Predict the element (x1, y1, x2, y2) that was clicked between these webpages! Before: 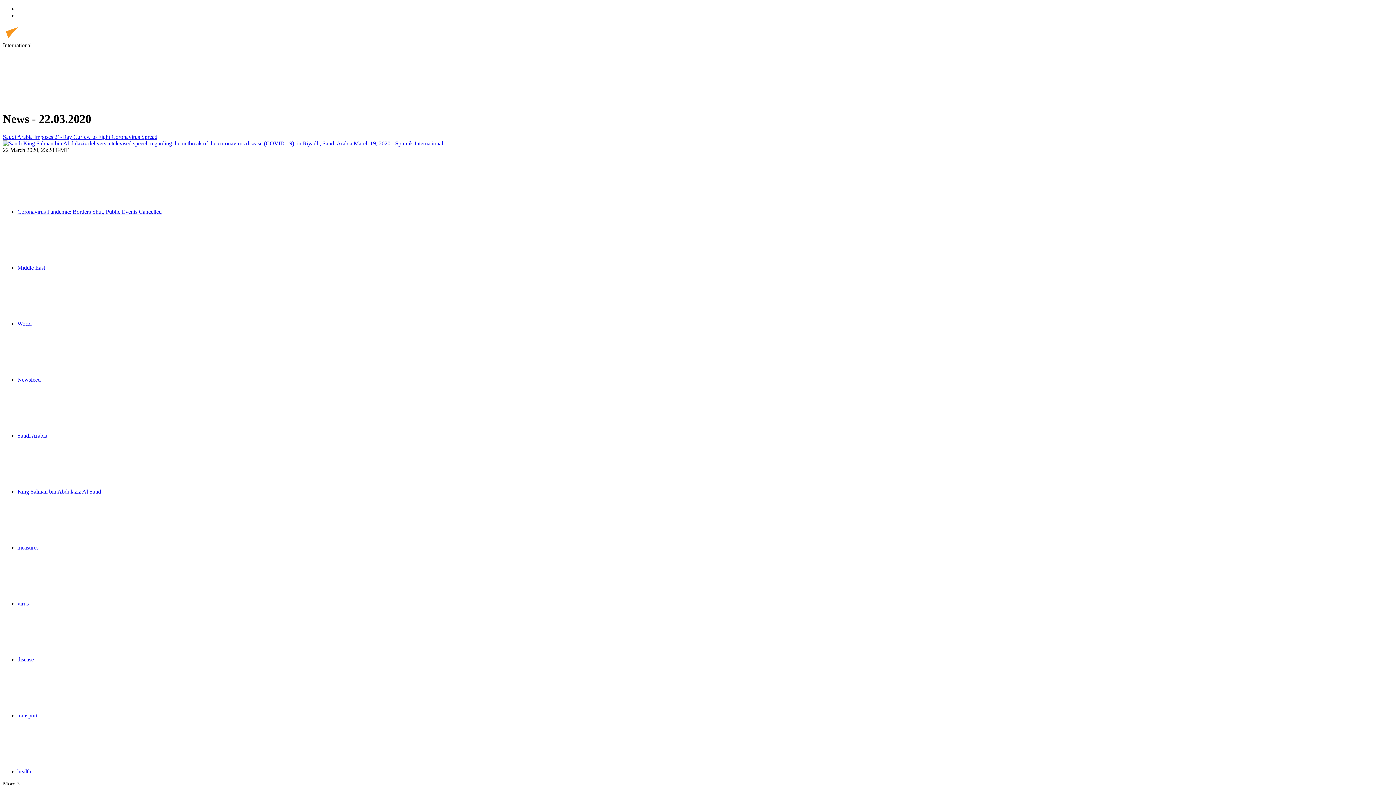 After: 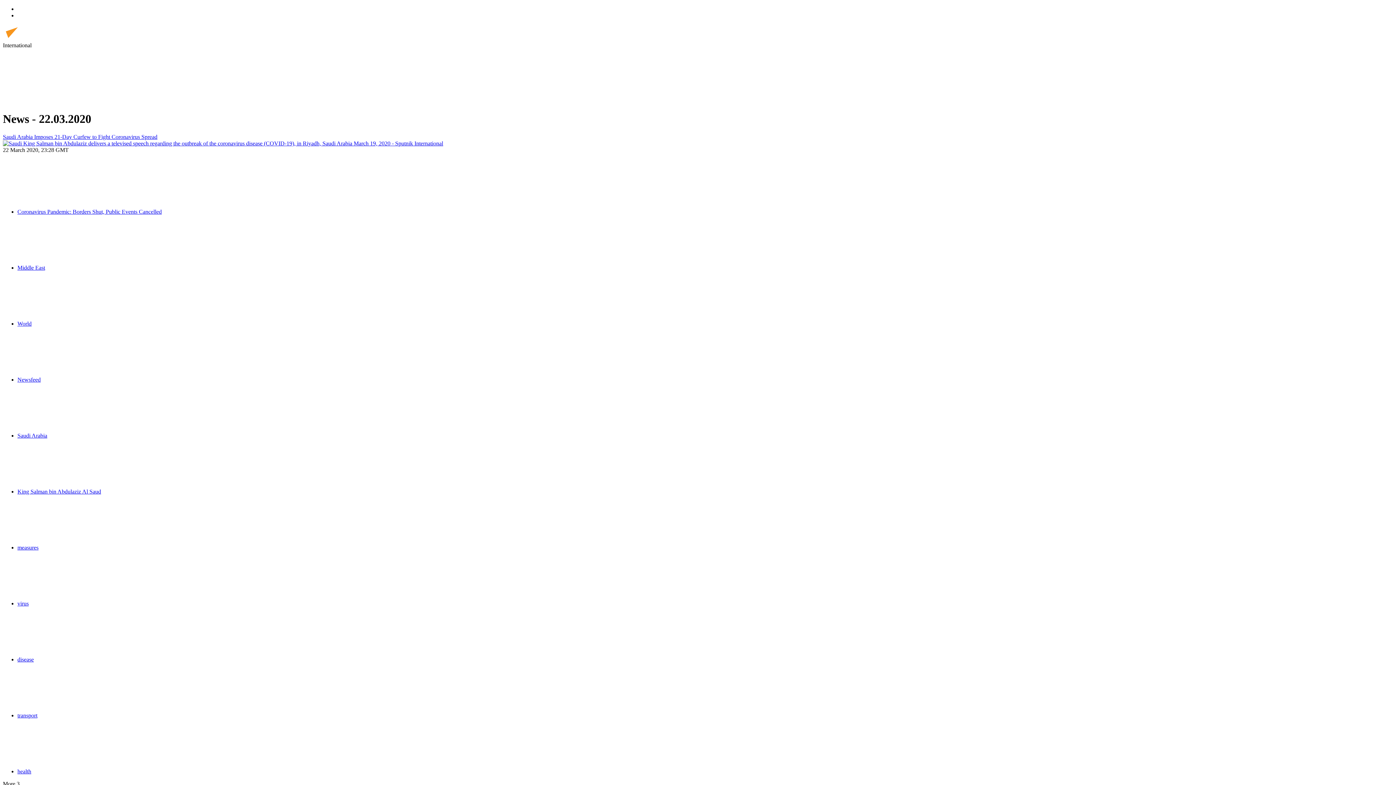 Action: bbox: (2, 98, 112, 104)